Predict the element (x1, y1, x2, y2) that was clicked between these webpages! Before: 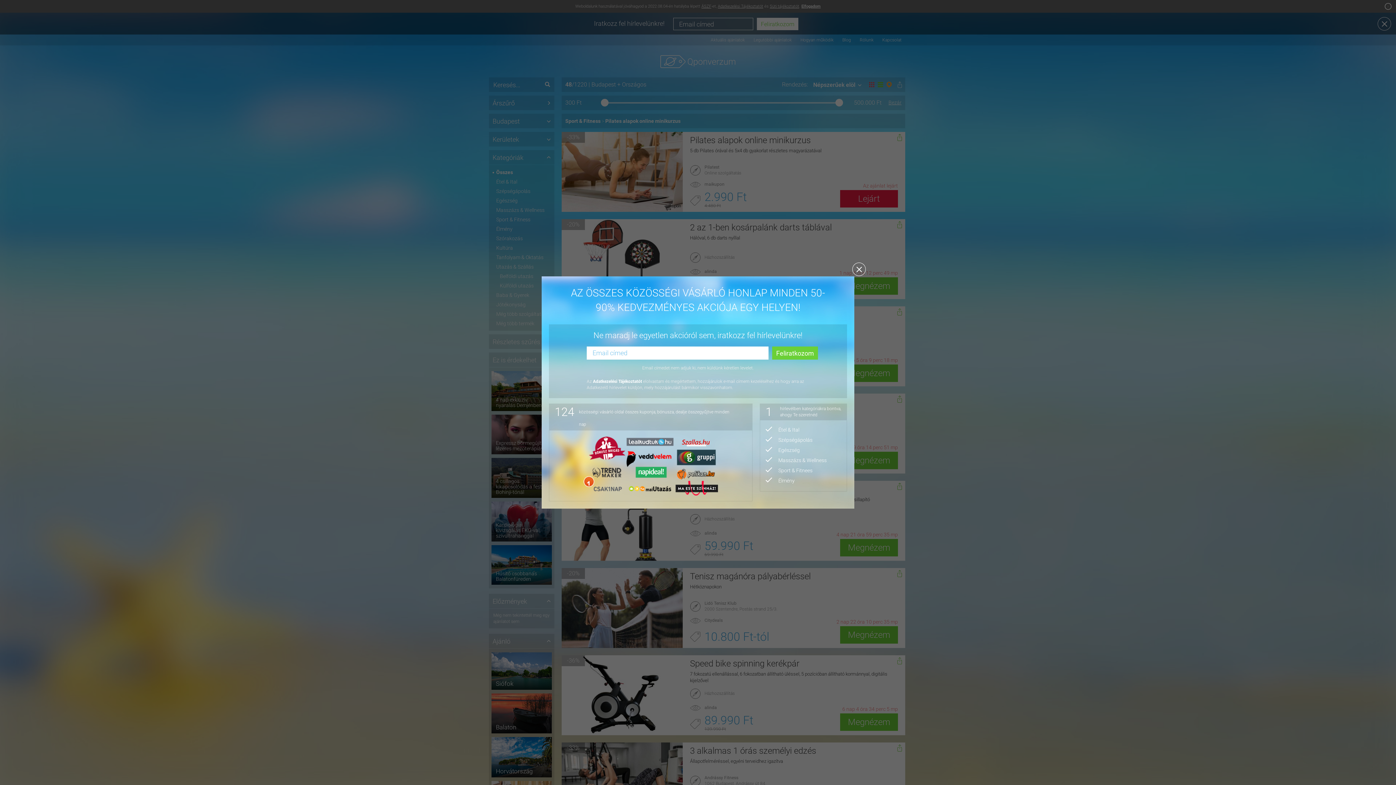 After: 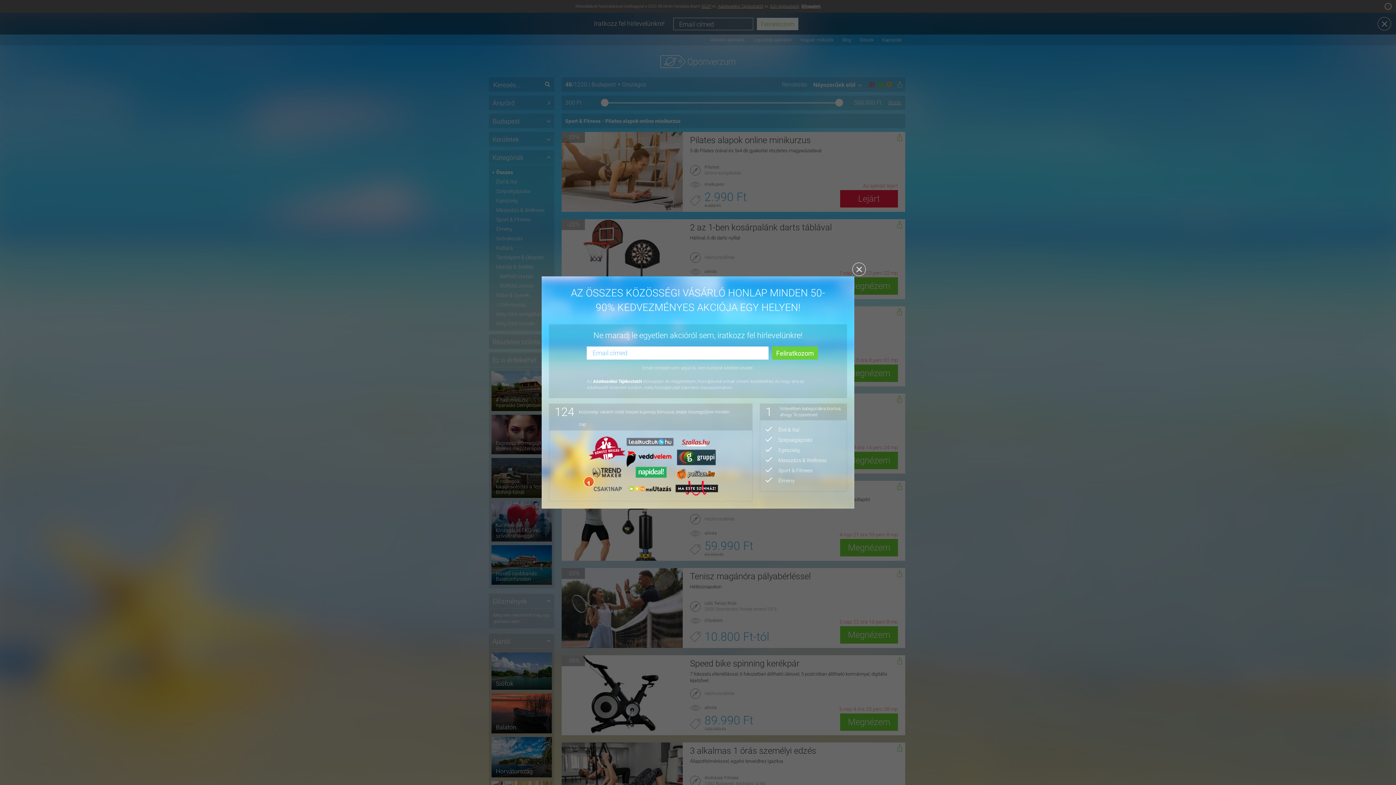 Action: bbox: (593, 379, 642, 384) label: Adatkezelési Tájékoztatót